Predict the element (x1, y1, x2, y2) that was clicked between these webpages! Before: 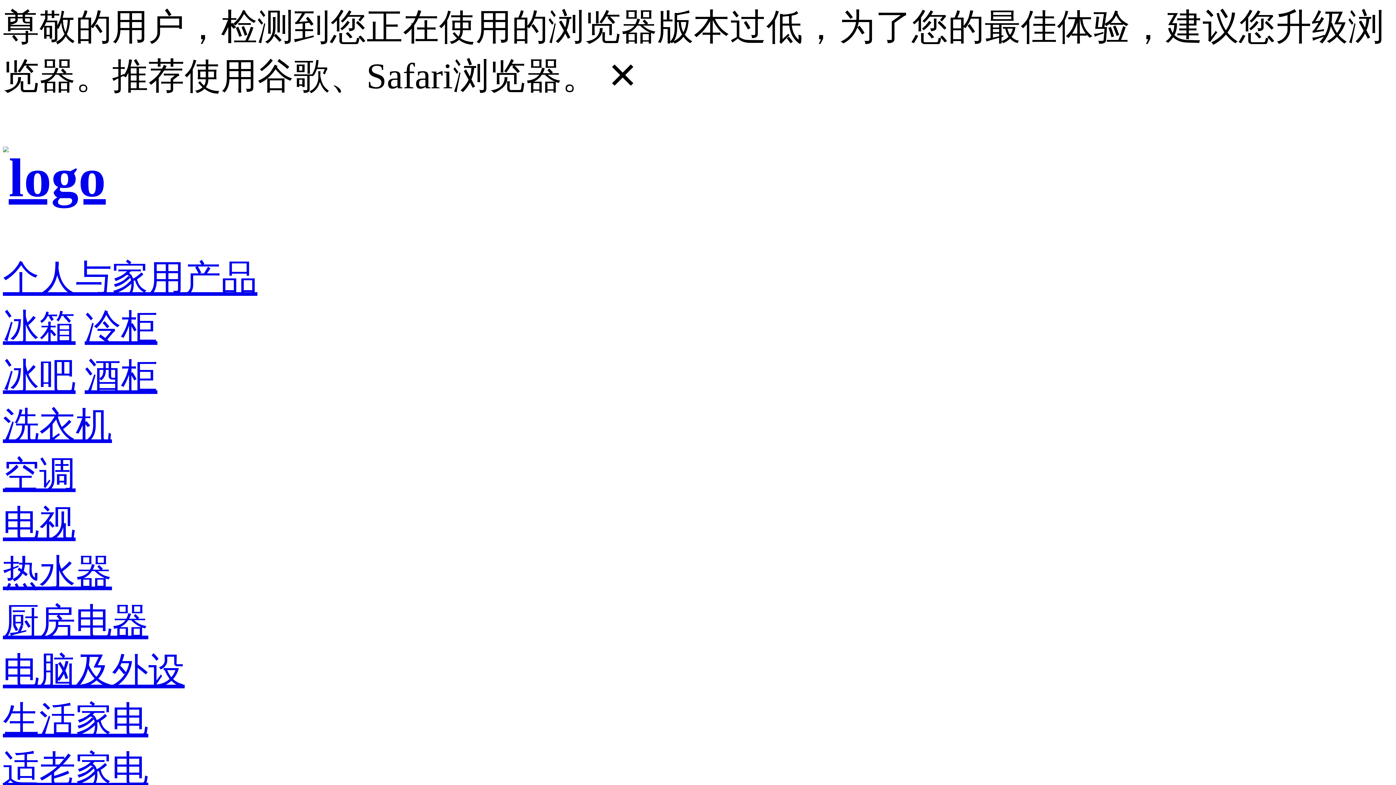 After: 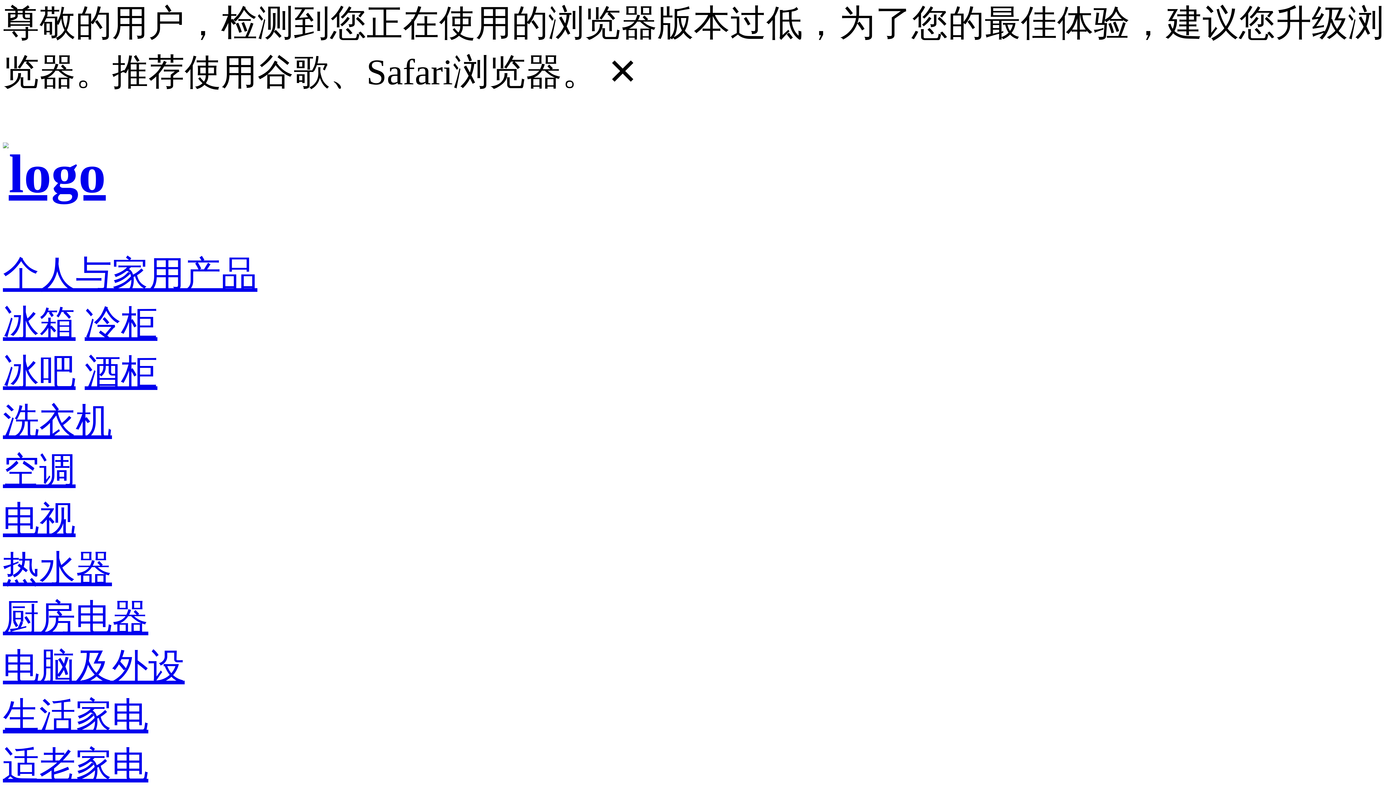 Action: bbox: (2, 749, 148, 789) label: 适老家电